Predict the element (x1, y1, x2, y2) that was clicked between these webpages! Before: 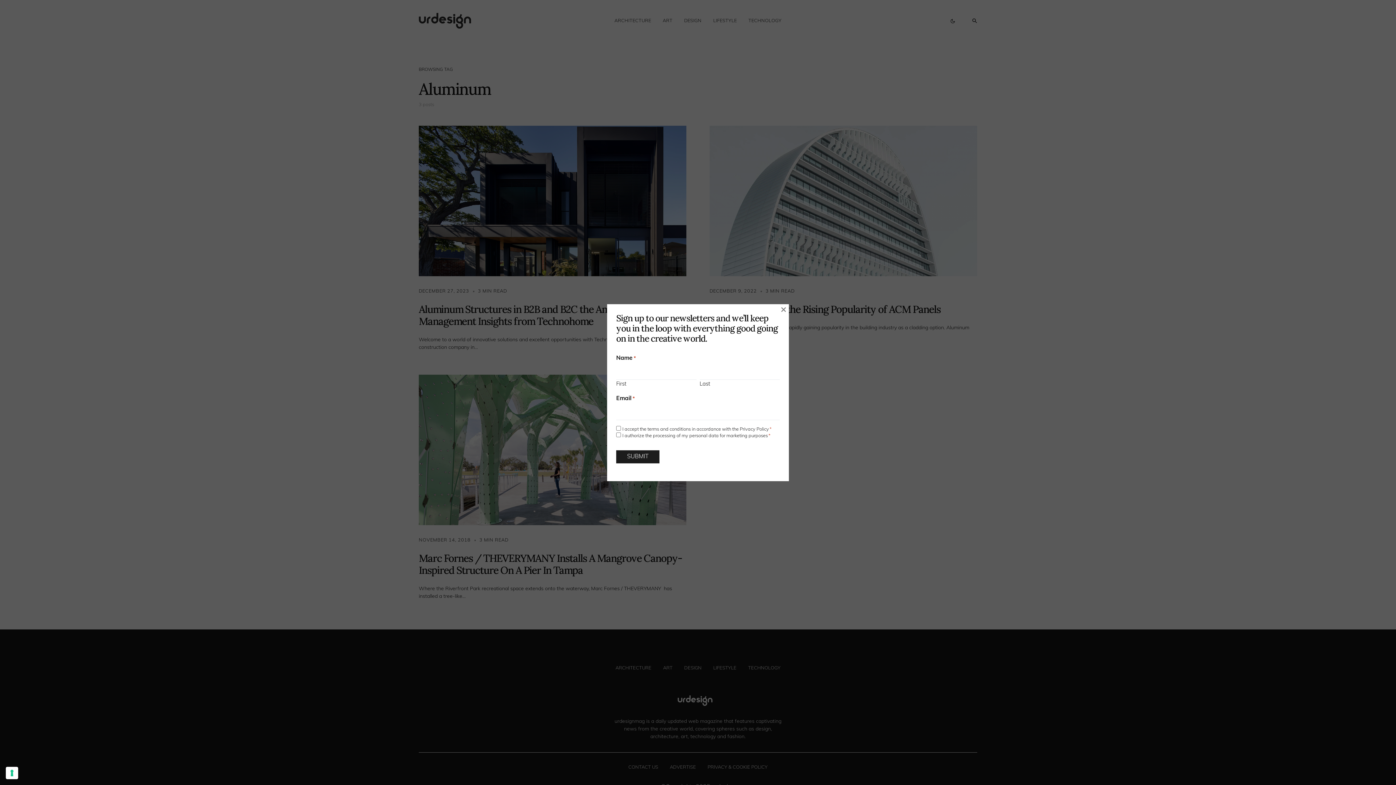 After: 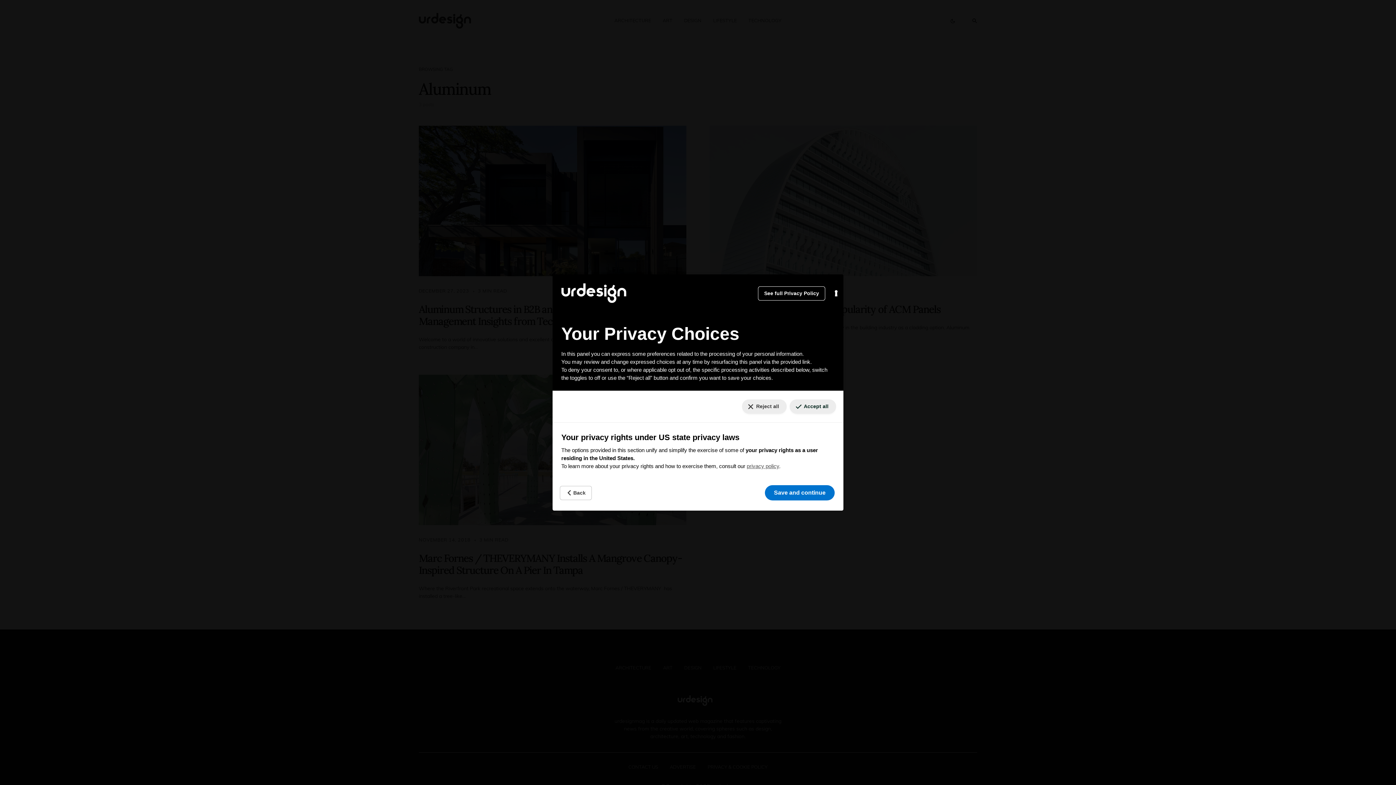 Action: bbox: (5, 767, 18, 779) label: Your consent preferences for tracking technologies